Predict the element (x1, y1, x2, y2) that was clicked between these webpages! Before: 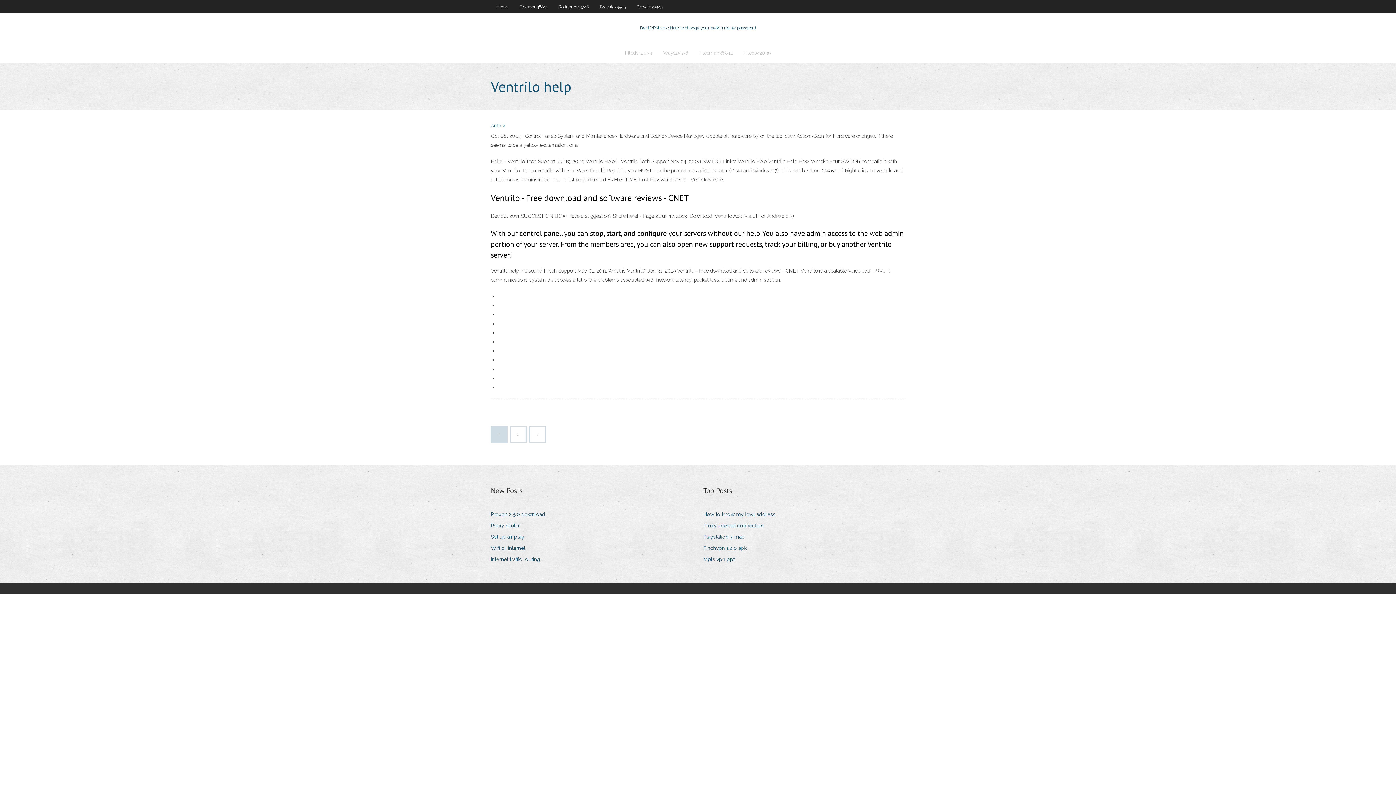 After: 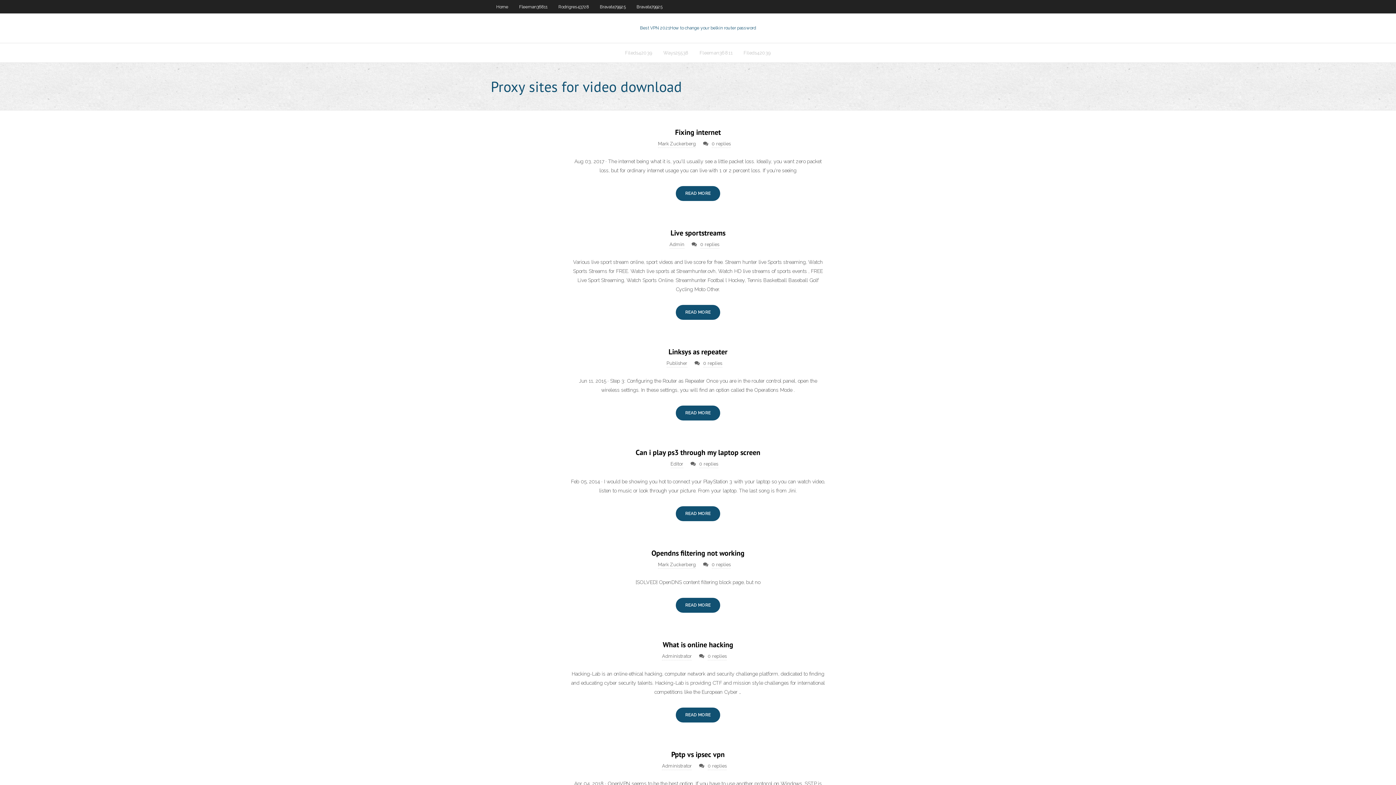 Action: bbox: (490, 0, 513, 13) label: Home